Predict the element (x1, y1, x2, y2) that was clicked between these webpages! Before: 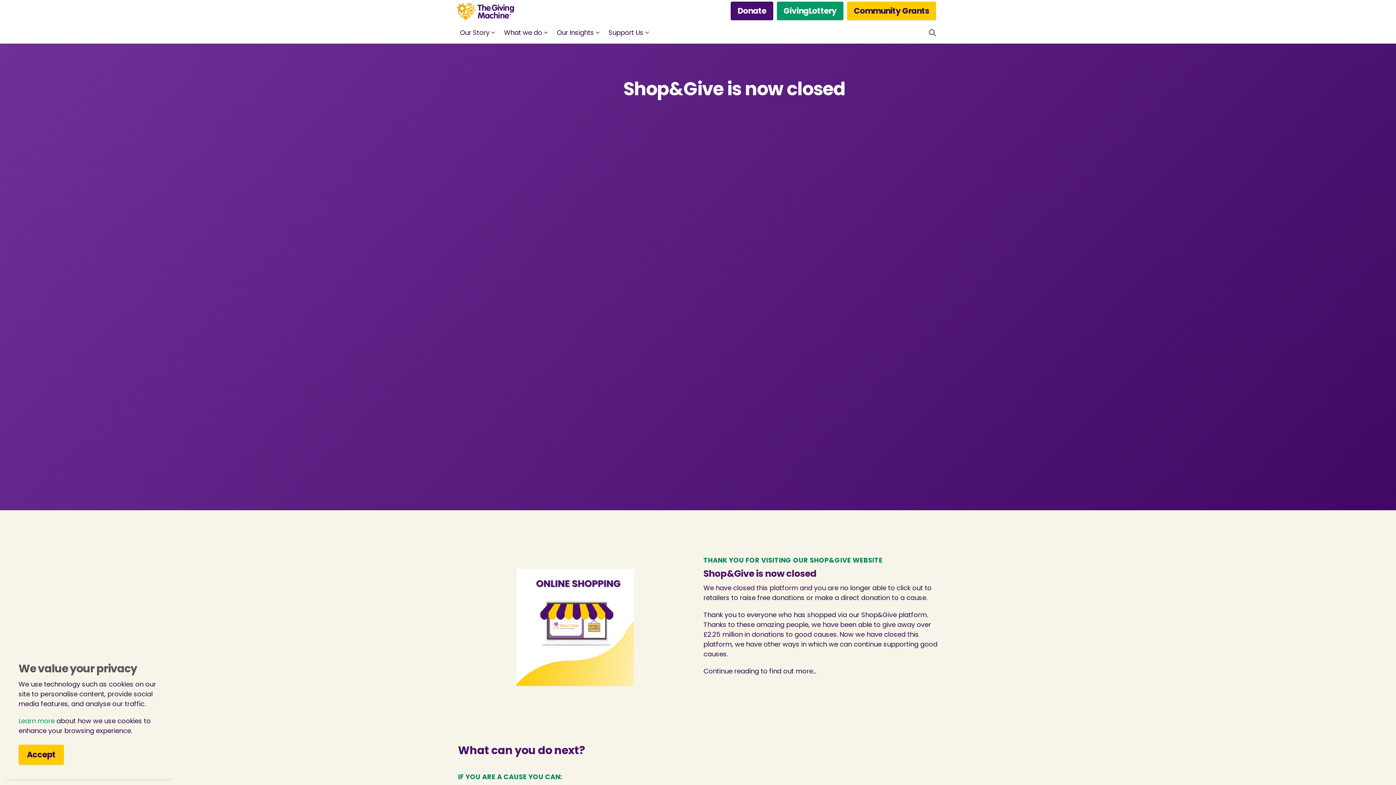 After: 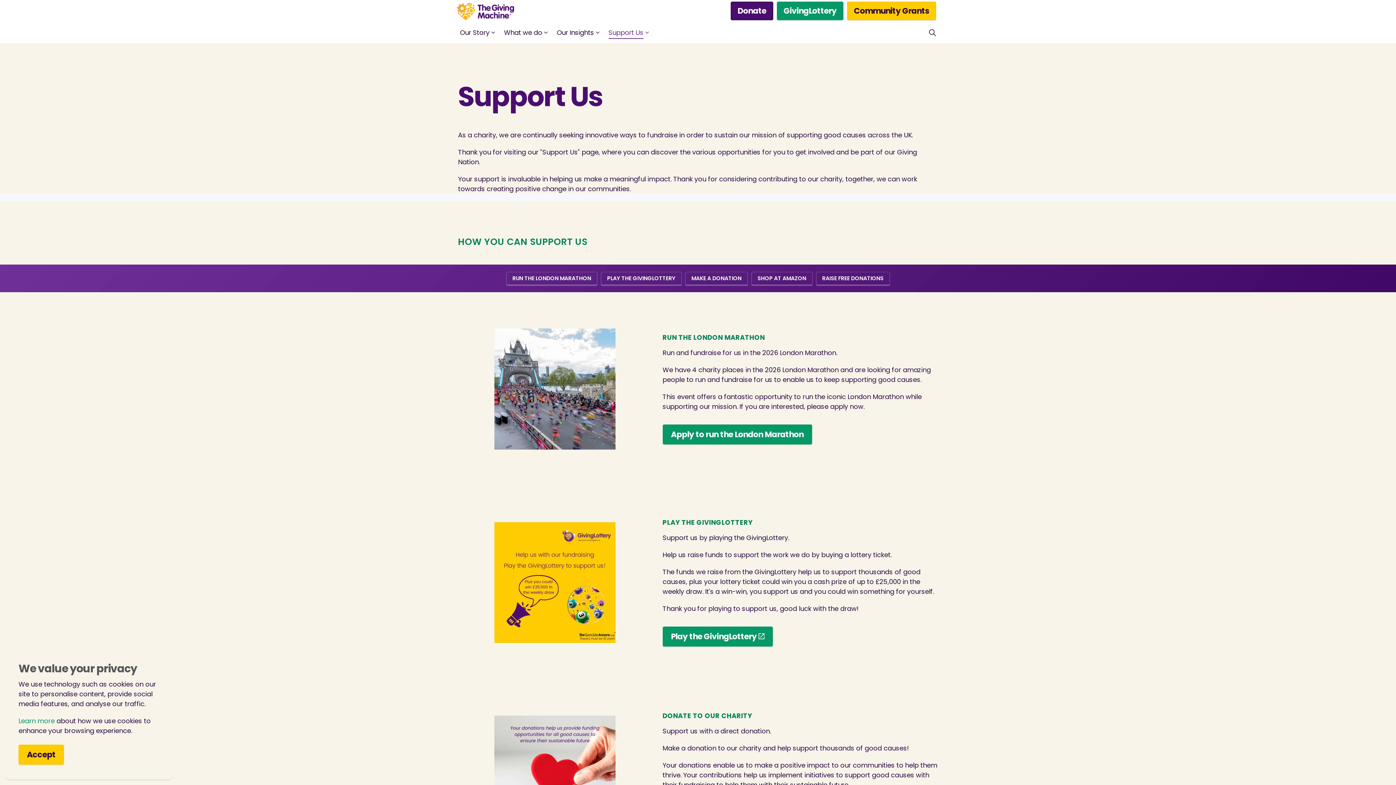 Action: label: Support Us bbox: (601, 21, 650, 43)